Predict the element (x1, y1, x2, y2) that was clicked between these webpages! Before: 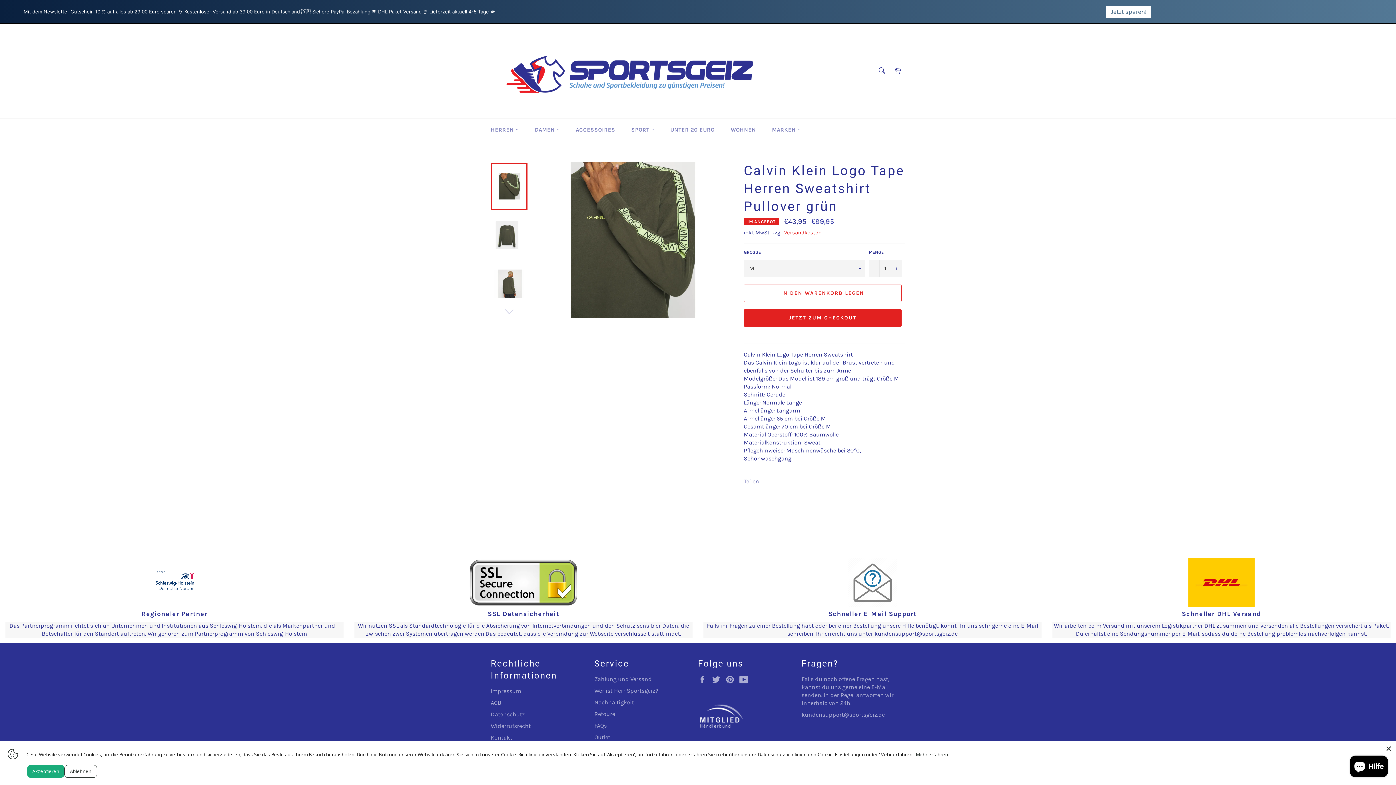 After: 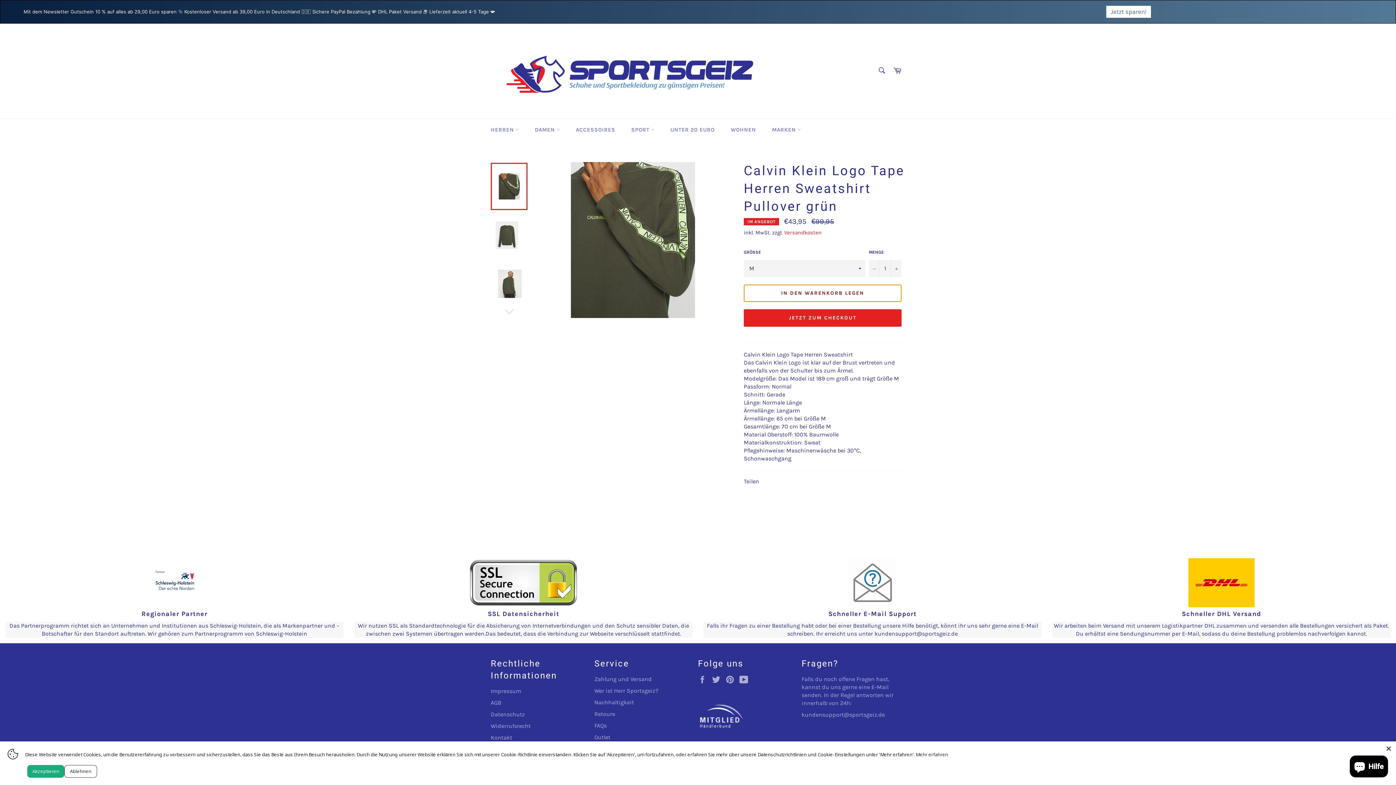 Action: label: IN DEN WARENKORB LEGEN bbox: (744, 284, 901, 302)